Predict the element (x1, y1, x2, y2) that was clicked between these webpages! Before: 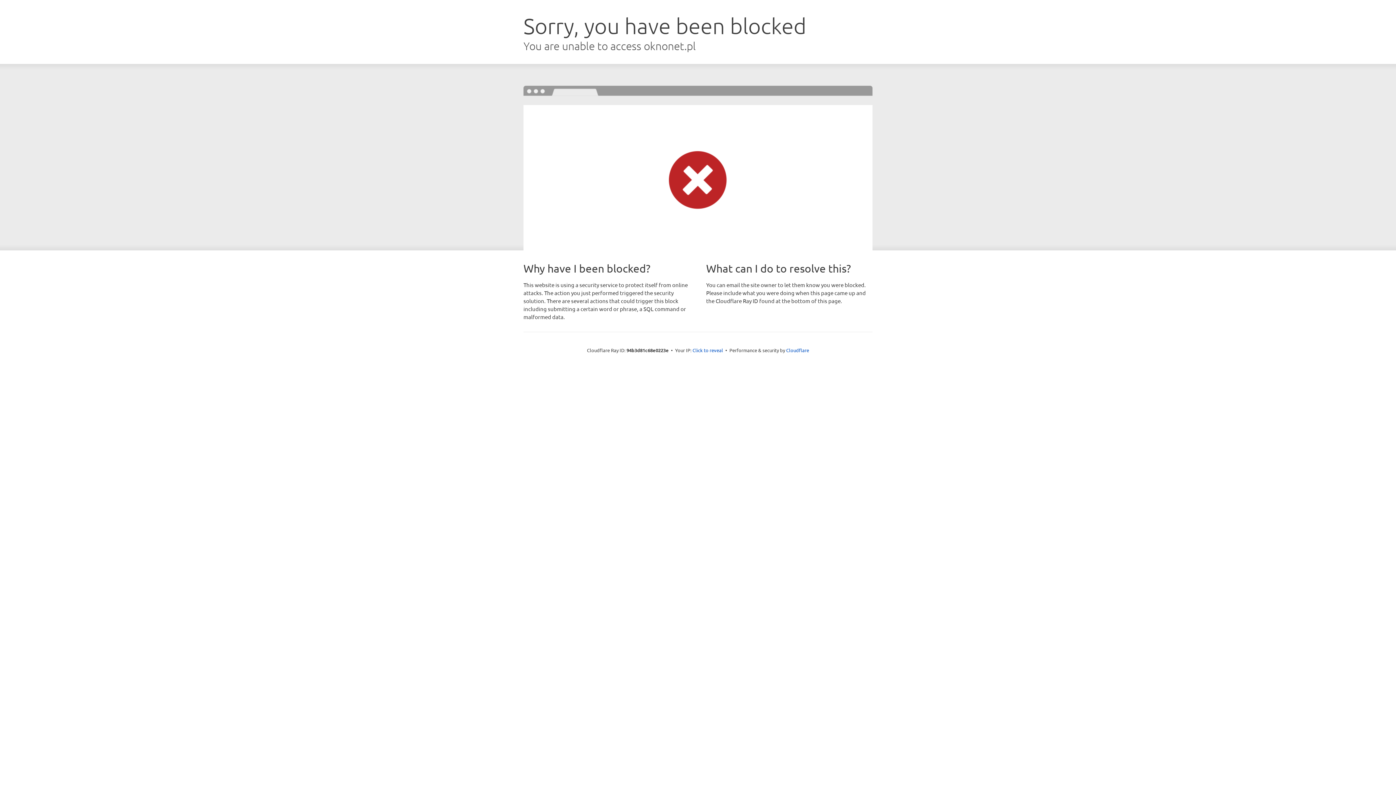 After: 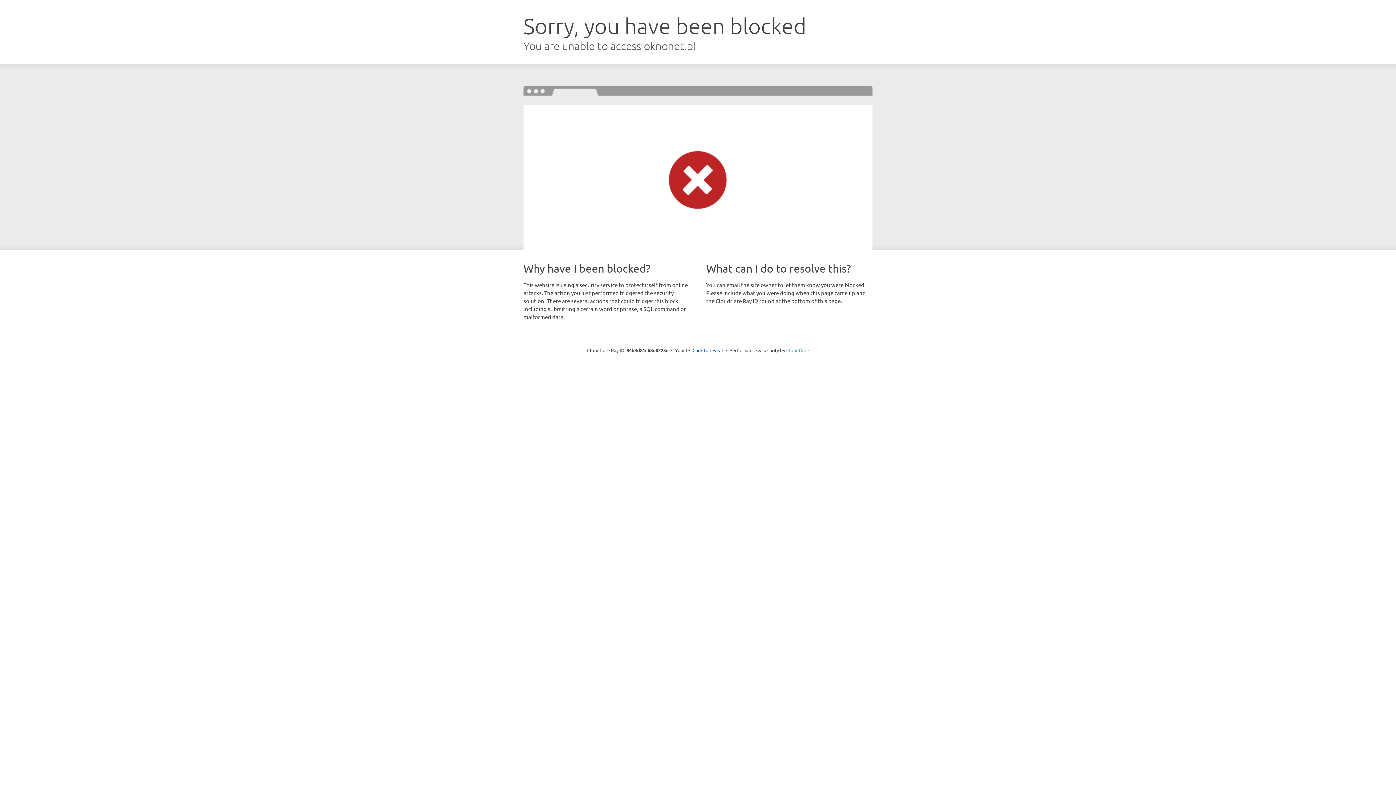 Action: label: Cloudflare bbox: (786, 347, 809, 353)